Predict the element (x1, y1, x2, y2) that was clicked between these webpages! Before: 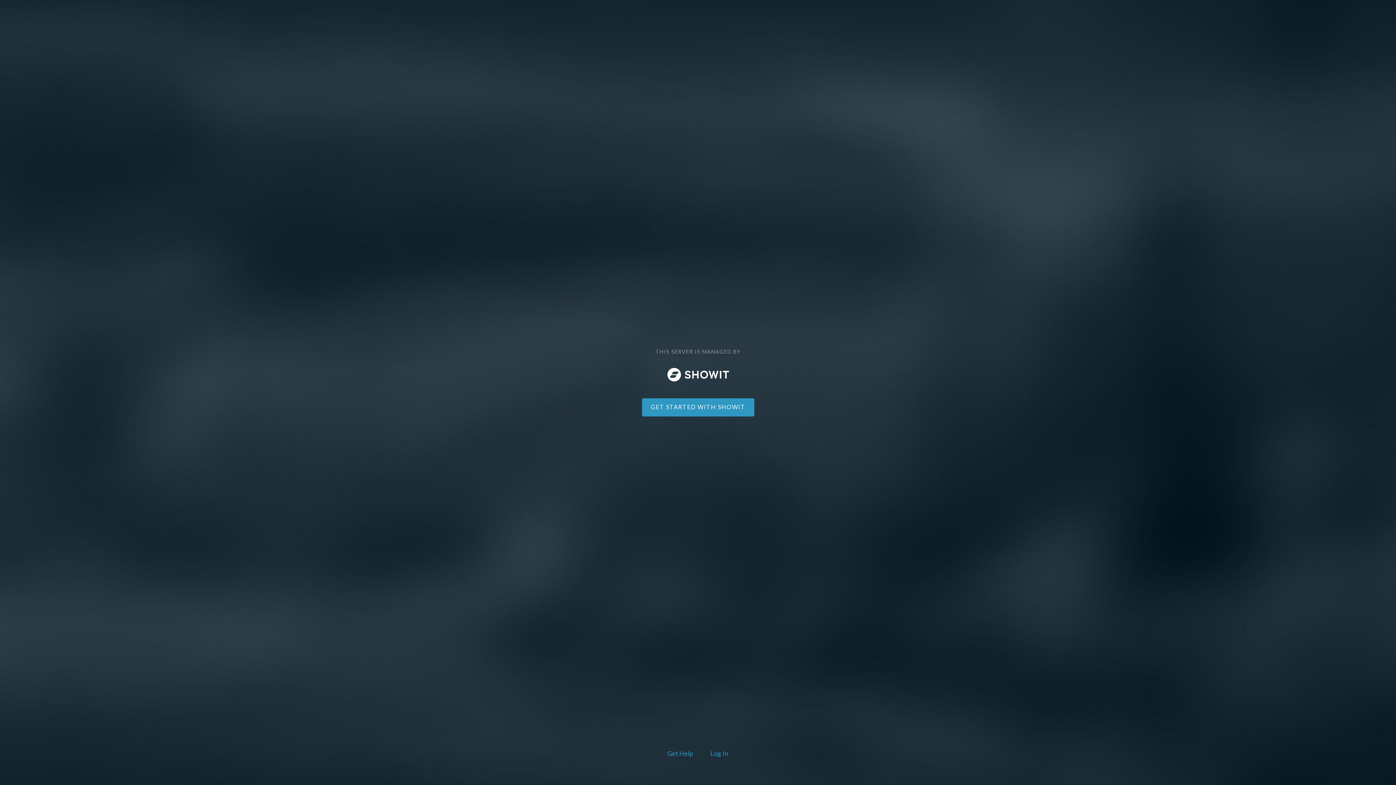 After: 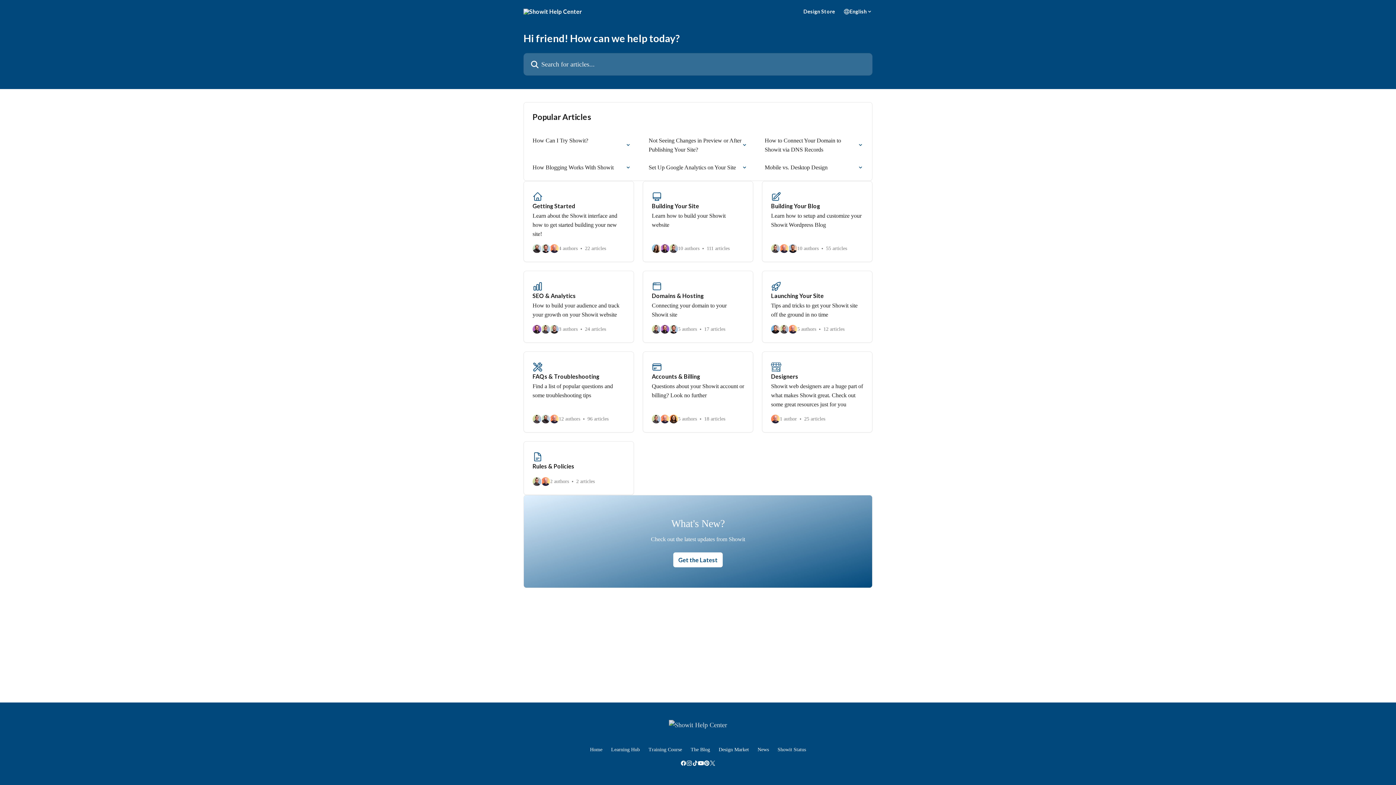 Action: label: Get Help bbox: (666, 748, 694, 760)